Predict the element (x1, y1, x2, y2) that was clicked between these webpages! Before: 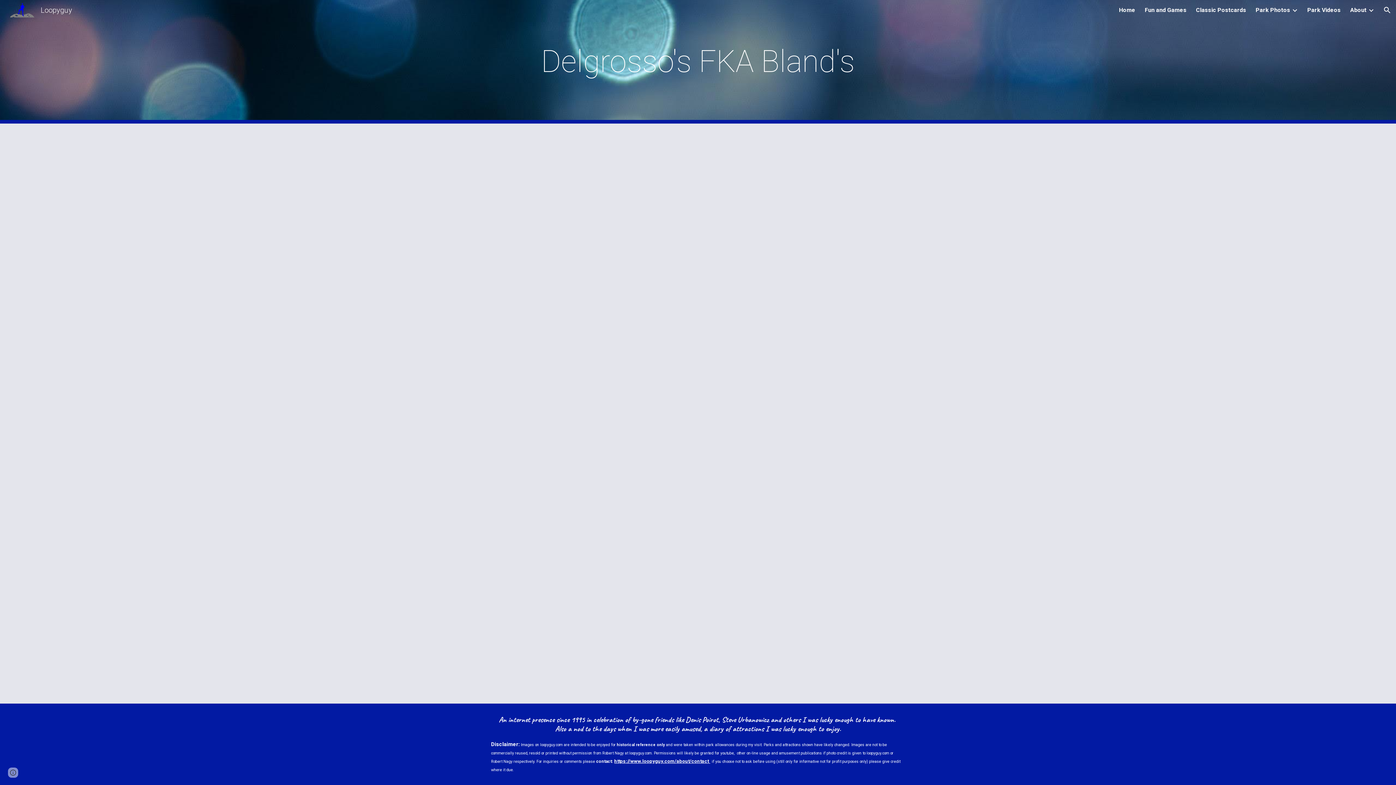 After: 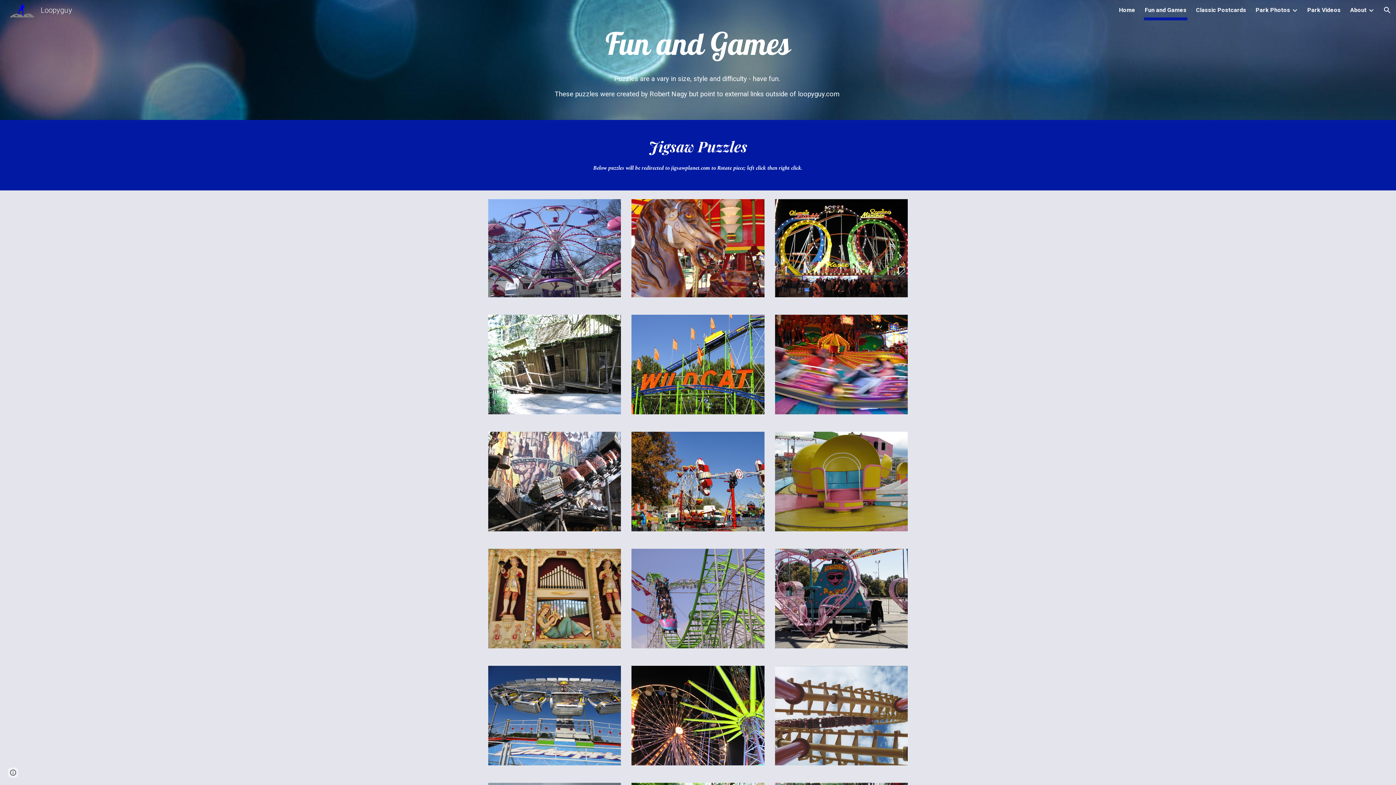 Action: bbox: (1145, 5, 1186, 15) label: Fun and Games